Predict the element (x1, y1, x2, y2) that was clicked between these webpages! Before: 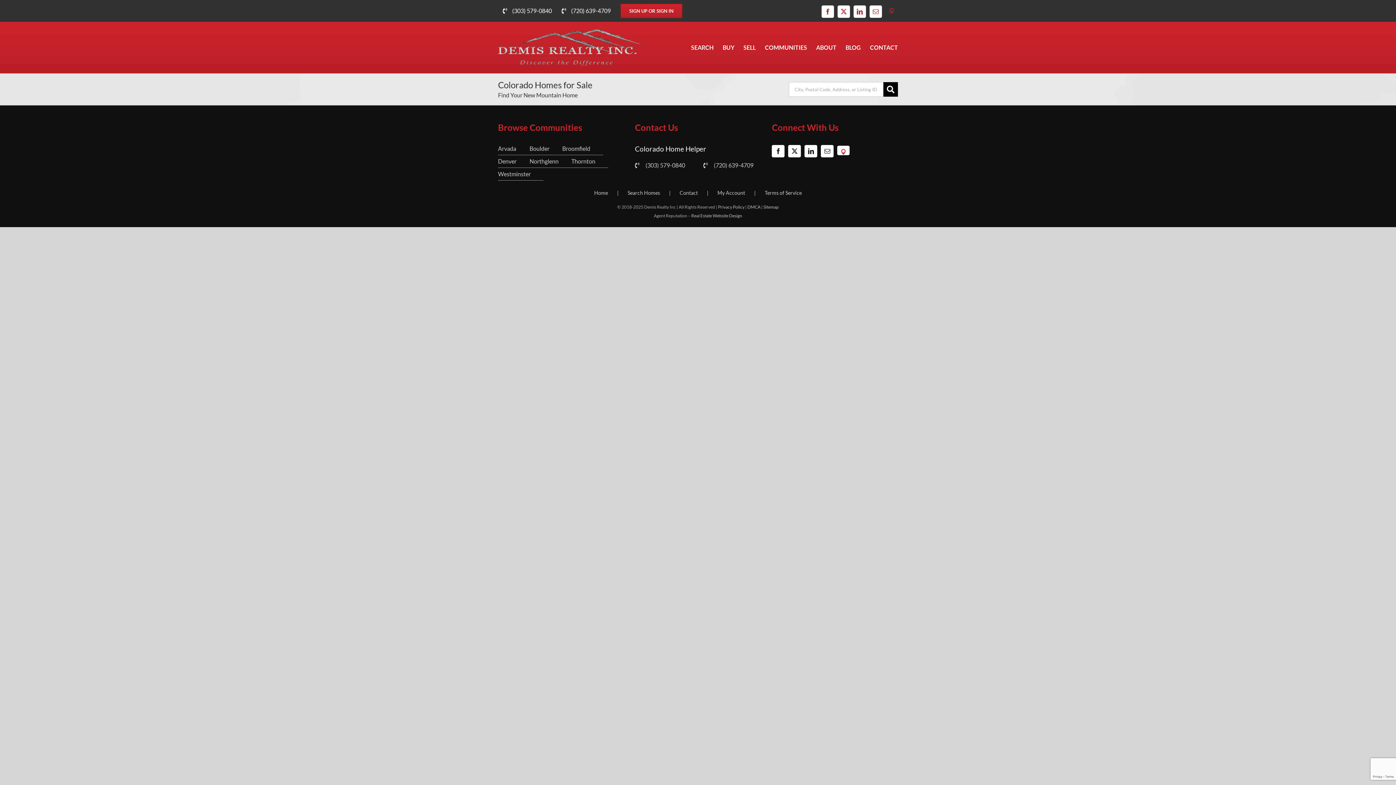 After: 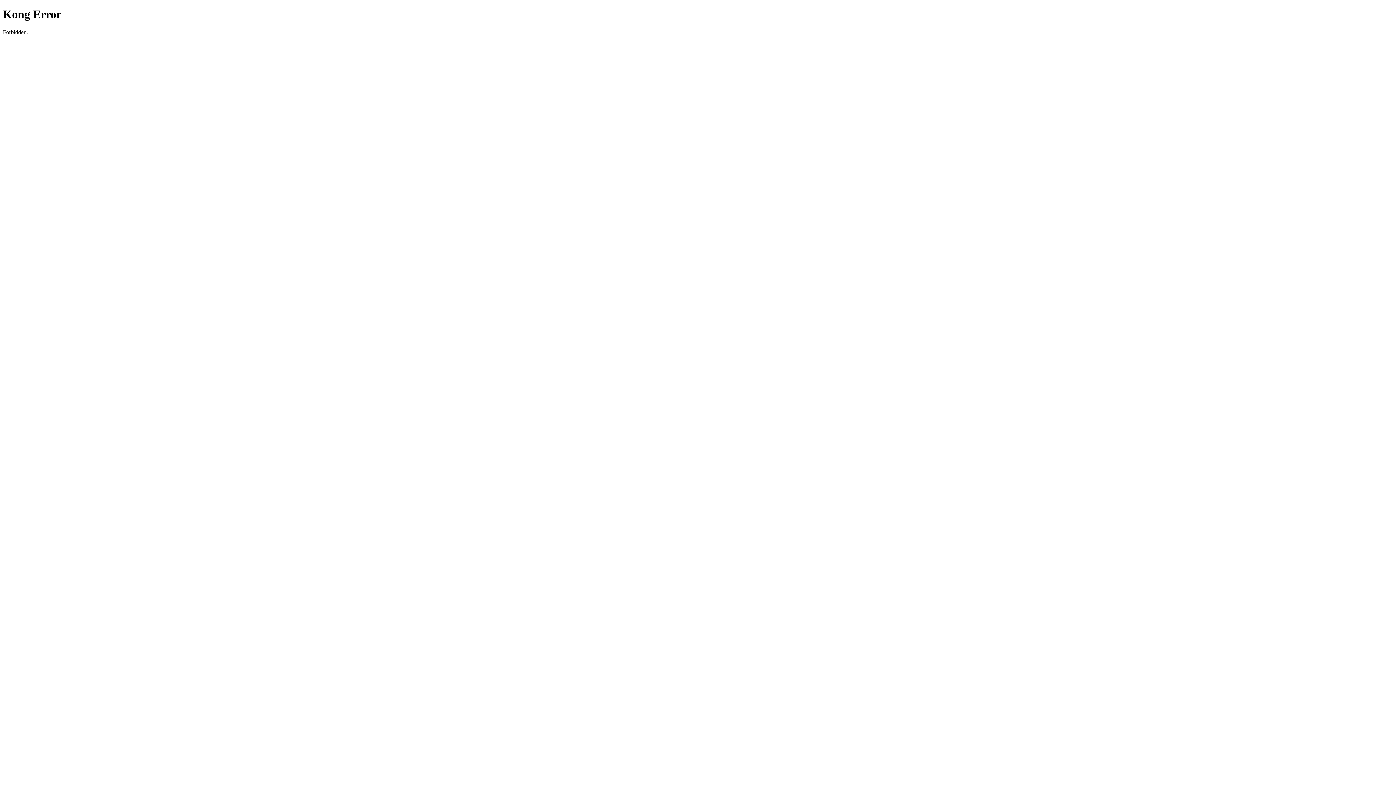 Action: bbox: (627, 189, 679, 196) label: Search Homes